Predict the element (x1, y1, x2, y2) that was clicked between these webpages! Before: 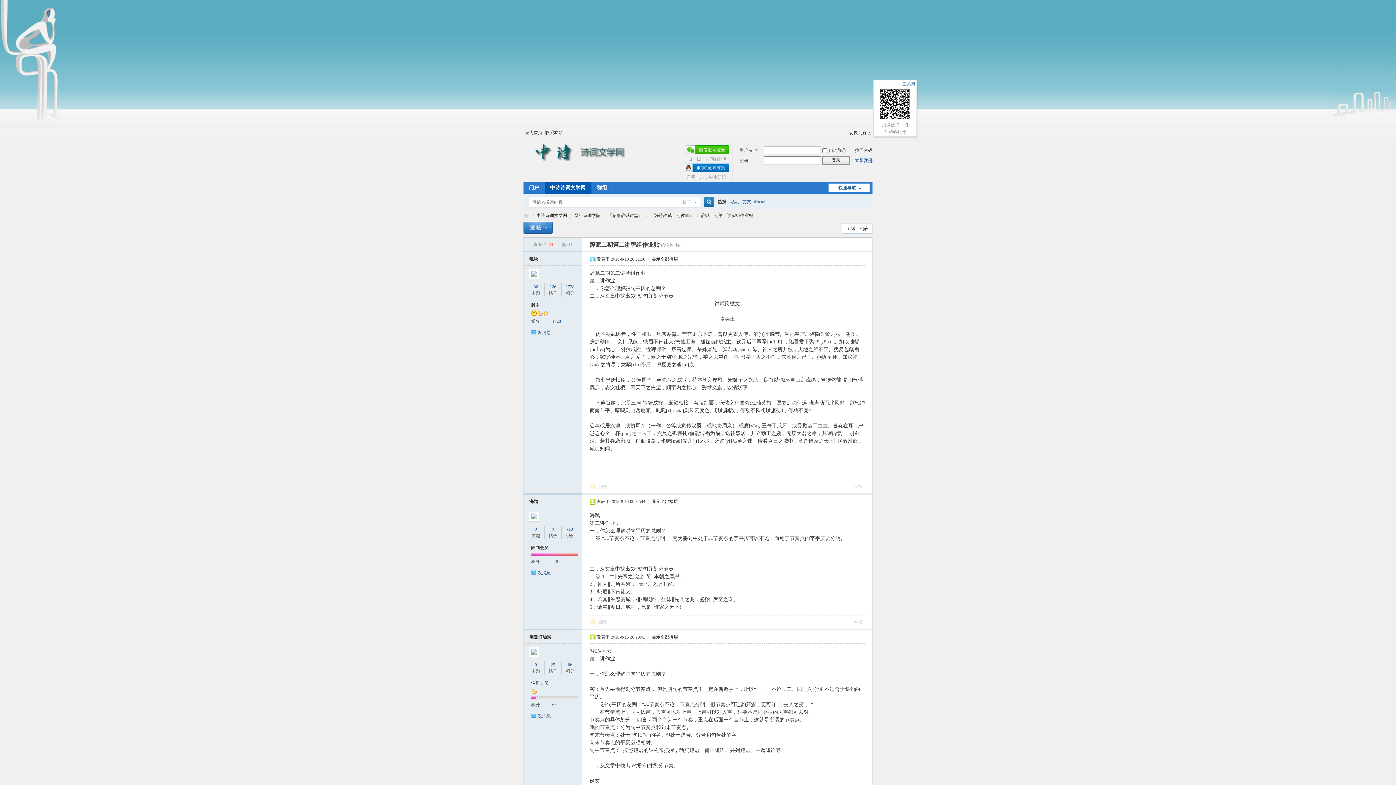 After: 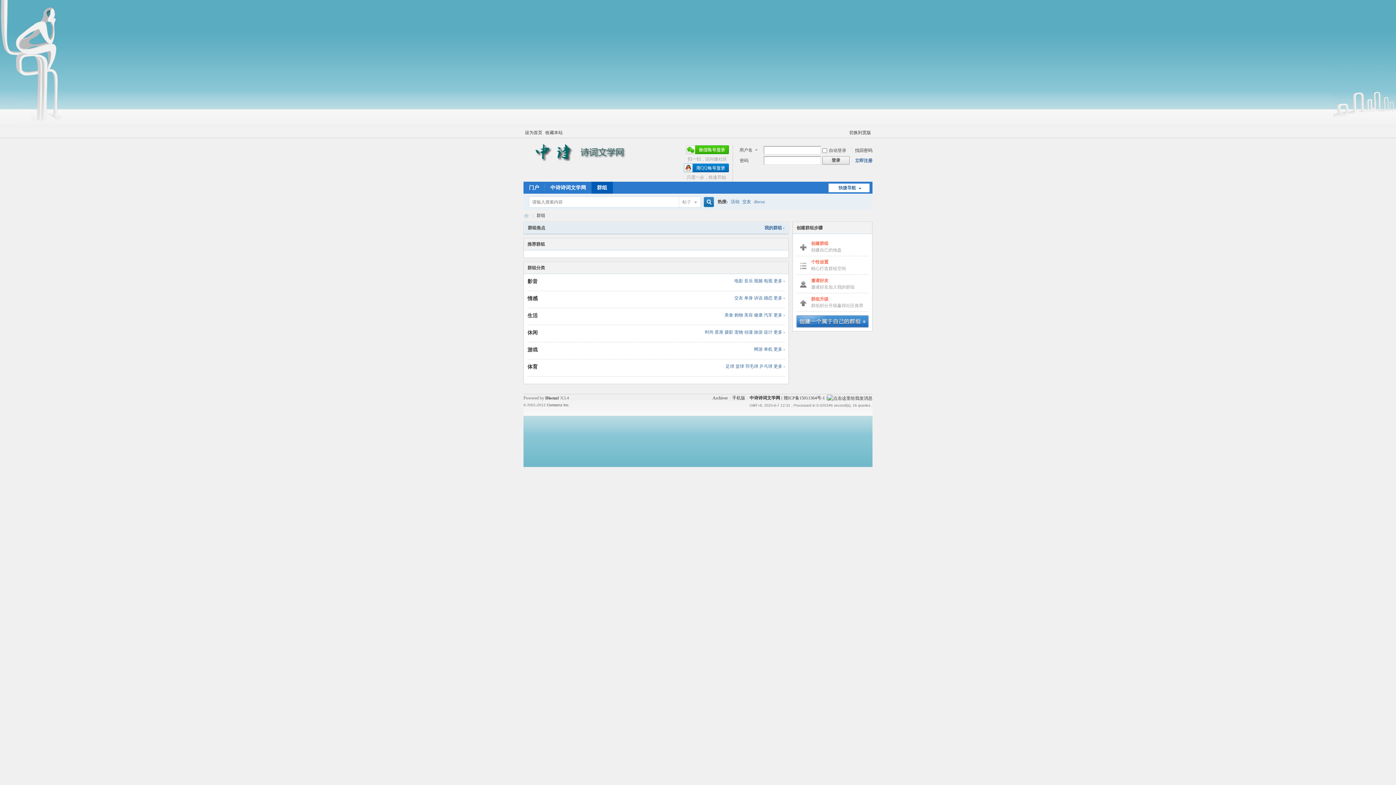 Action: bbox: (591, 181, 612, 193) label: 群组Group